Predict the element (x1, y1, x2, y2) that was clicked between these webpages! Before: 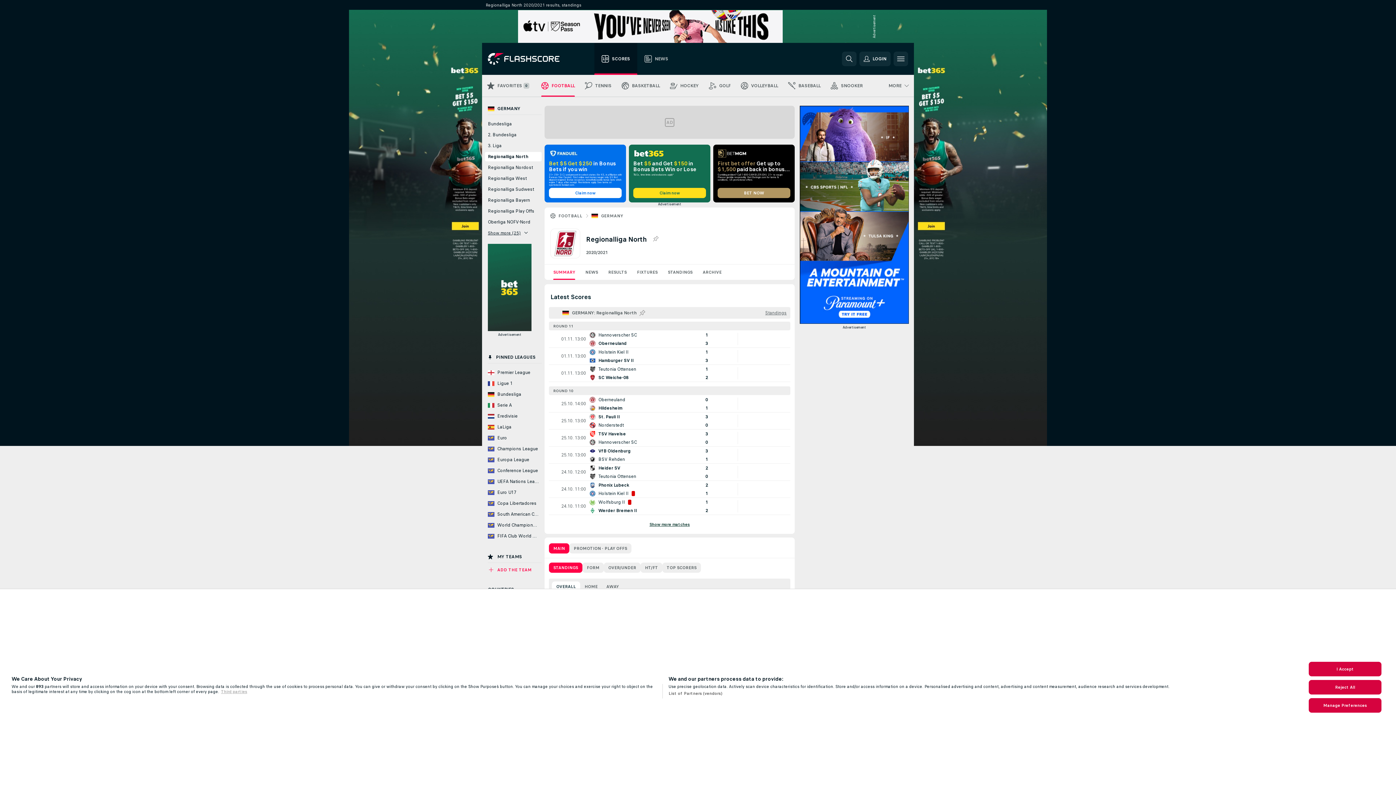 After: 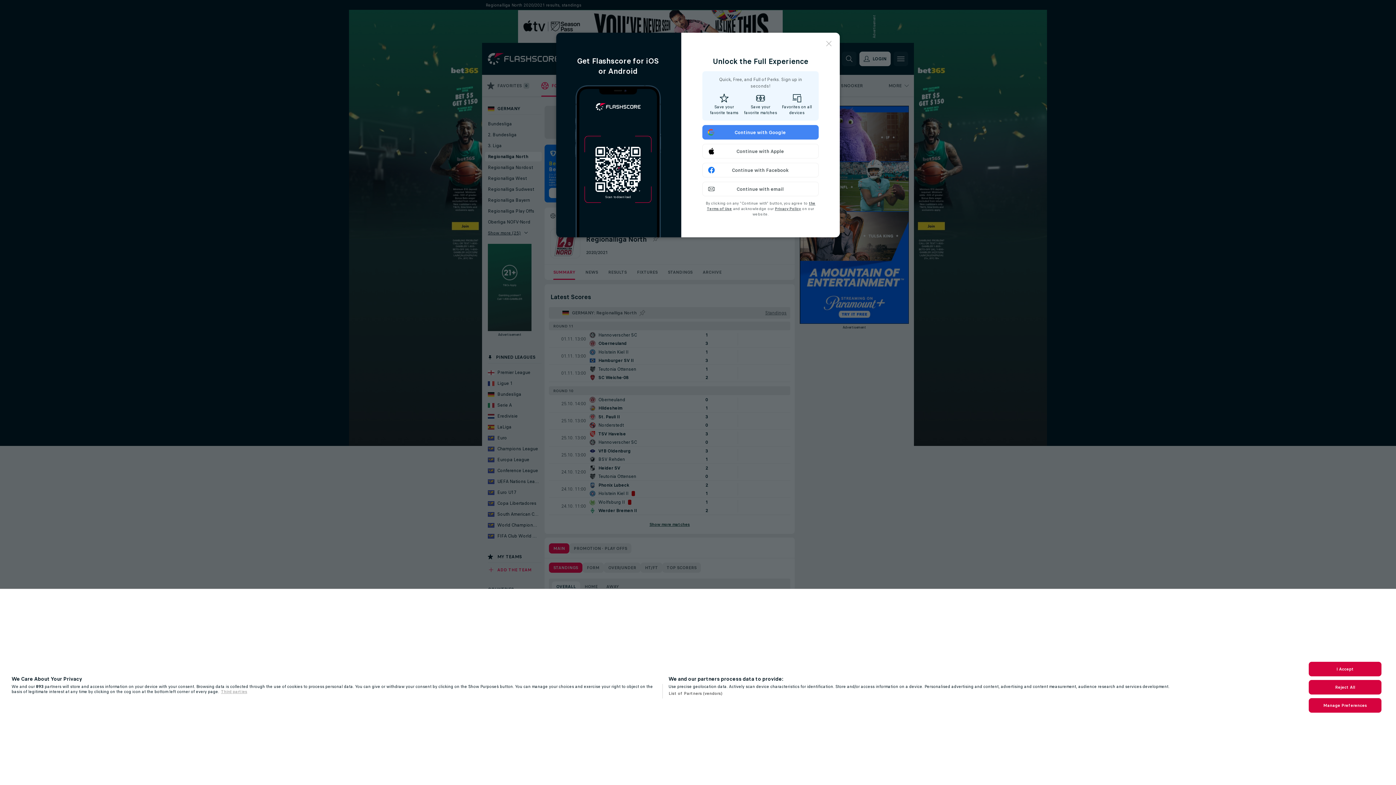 Action: label: LOGIN bbox: (859, 51, 890, 66)